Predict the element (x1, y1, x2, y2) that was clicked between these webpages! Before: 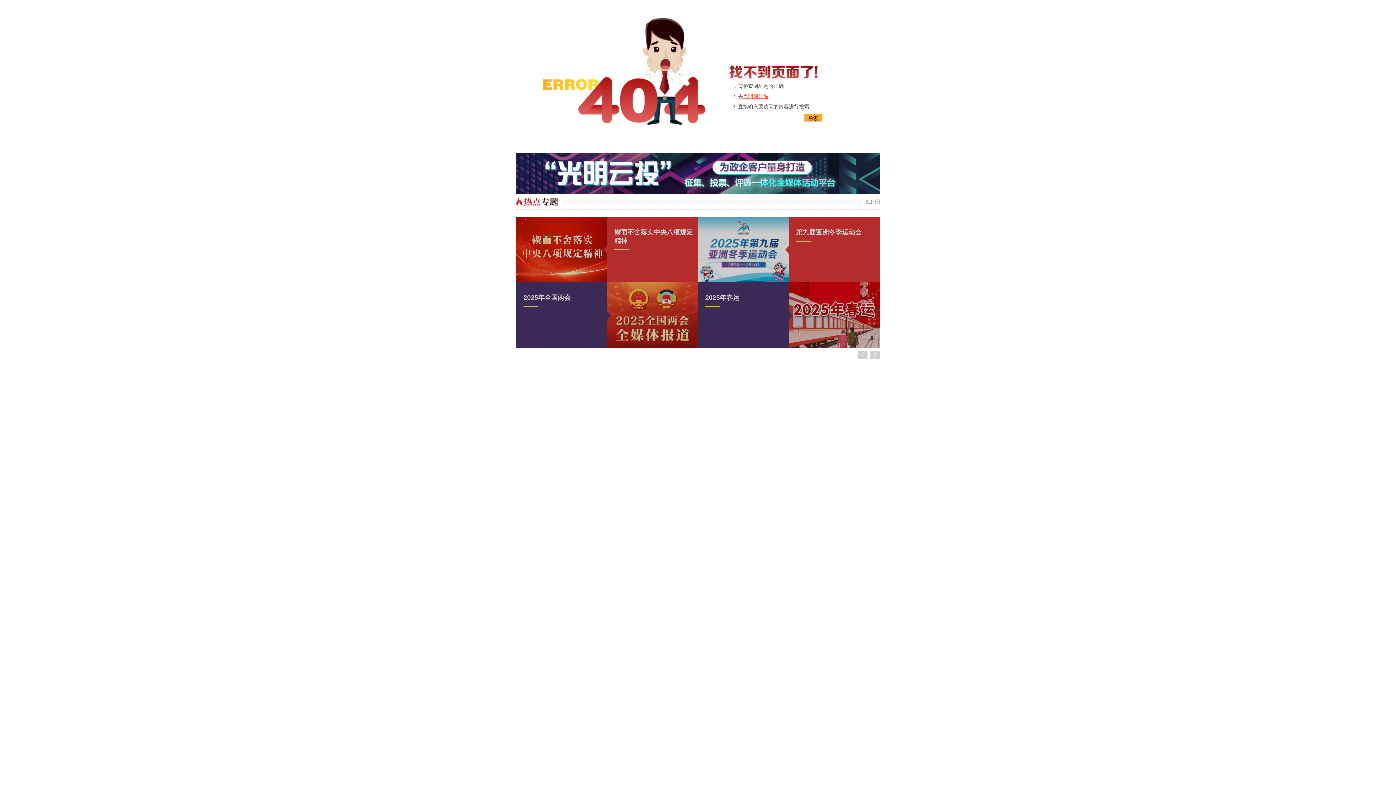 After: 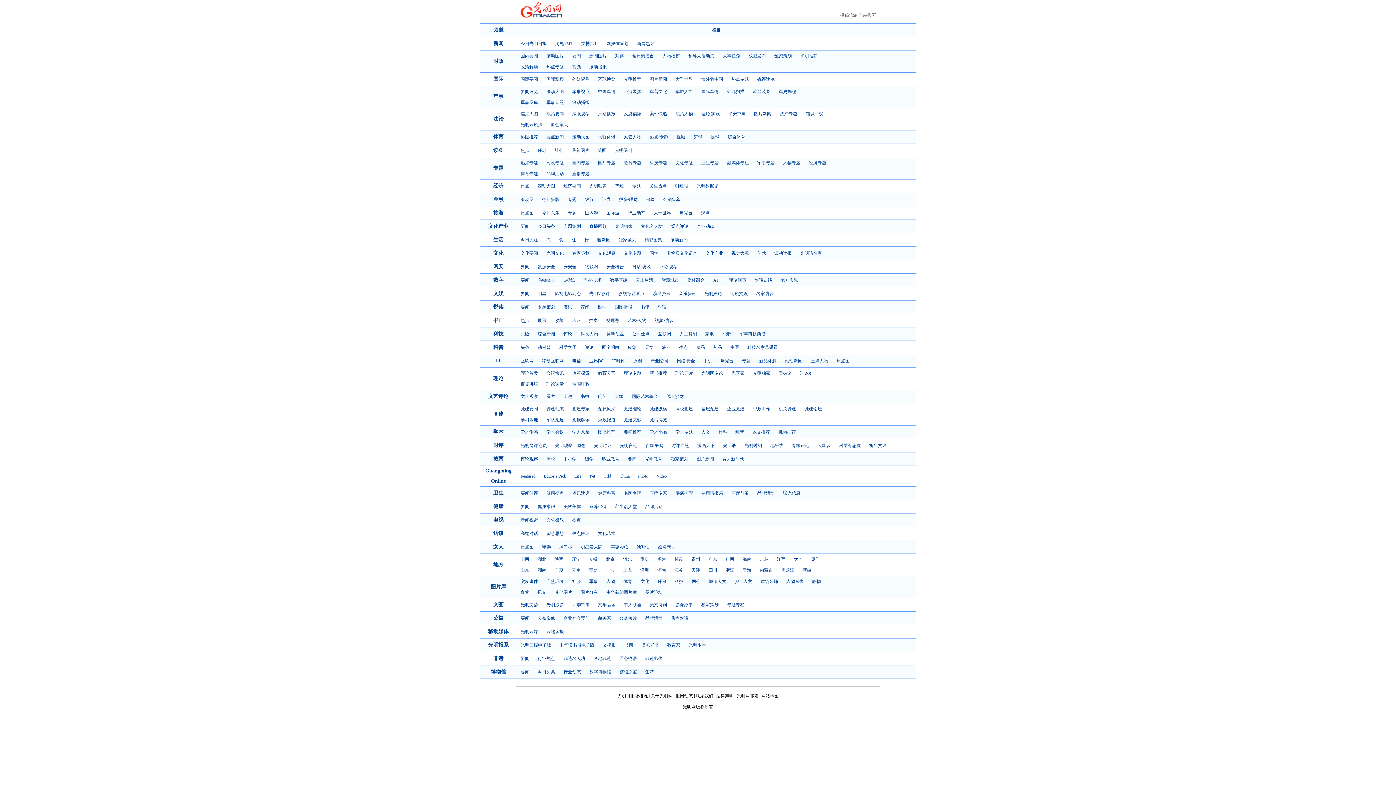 Action: bbox: (743, 93, 768, 99) label: 光明网导航